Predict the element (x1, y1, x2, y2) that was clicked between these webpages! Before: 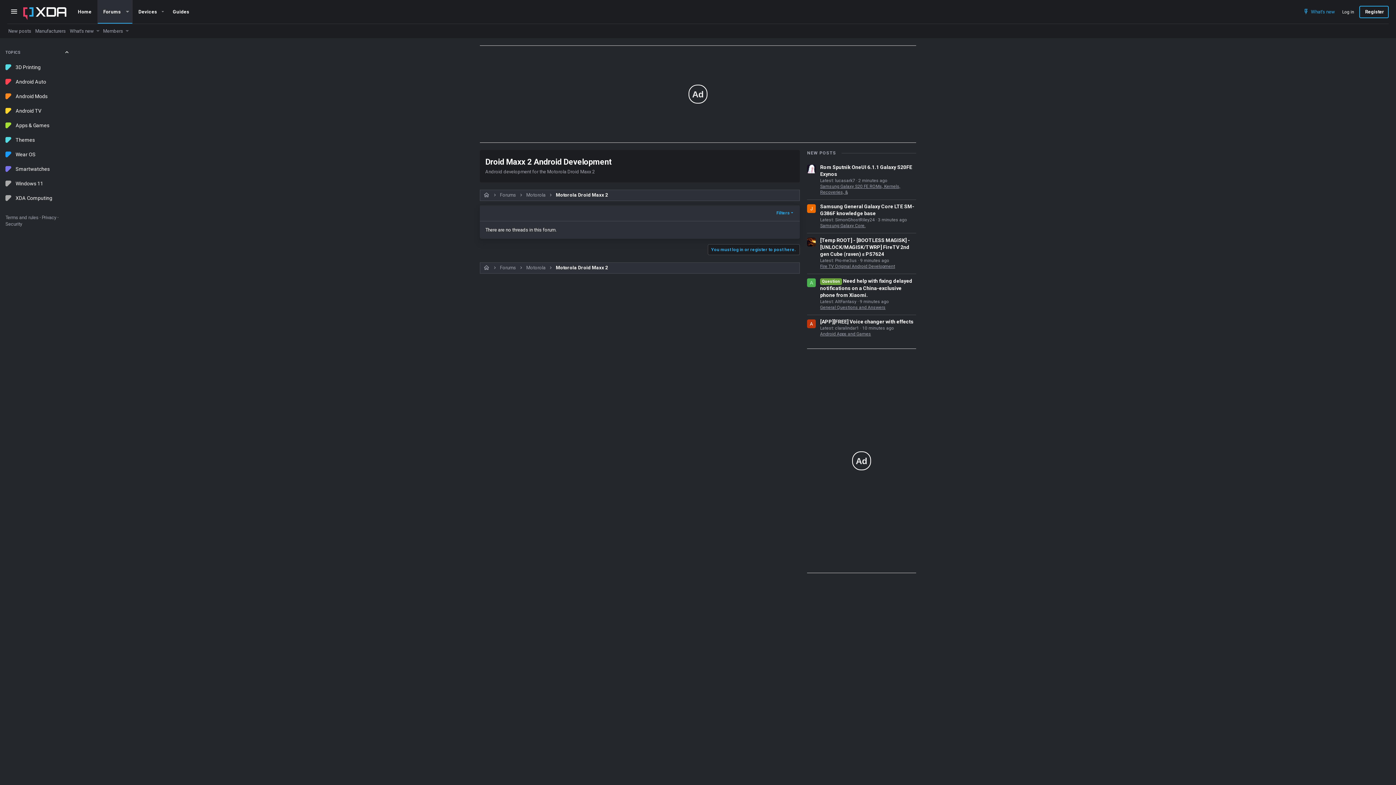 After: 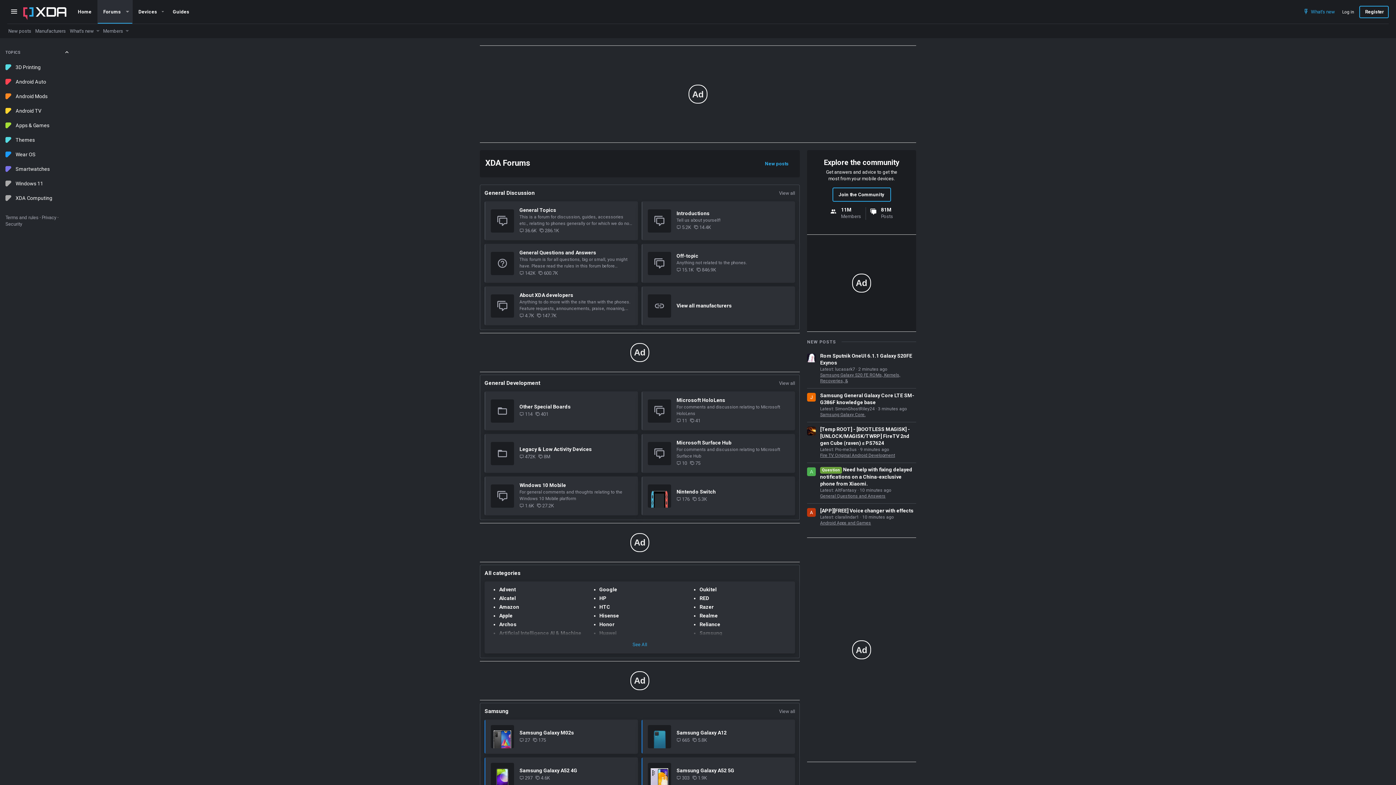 Action: bbox: (23, 7, 66, 16)